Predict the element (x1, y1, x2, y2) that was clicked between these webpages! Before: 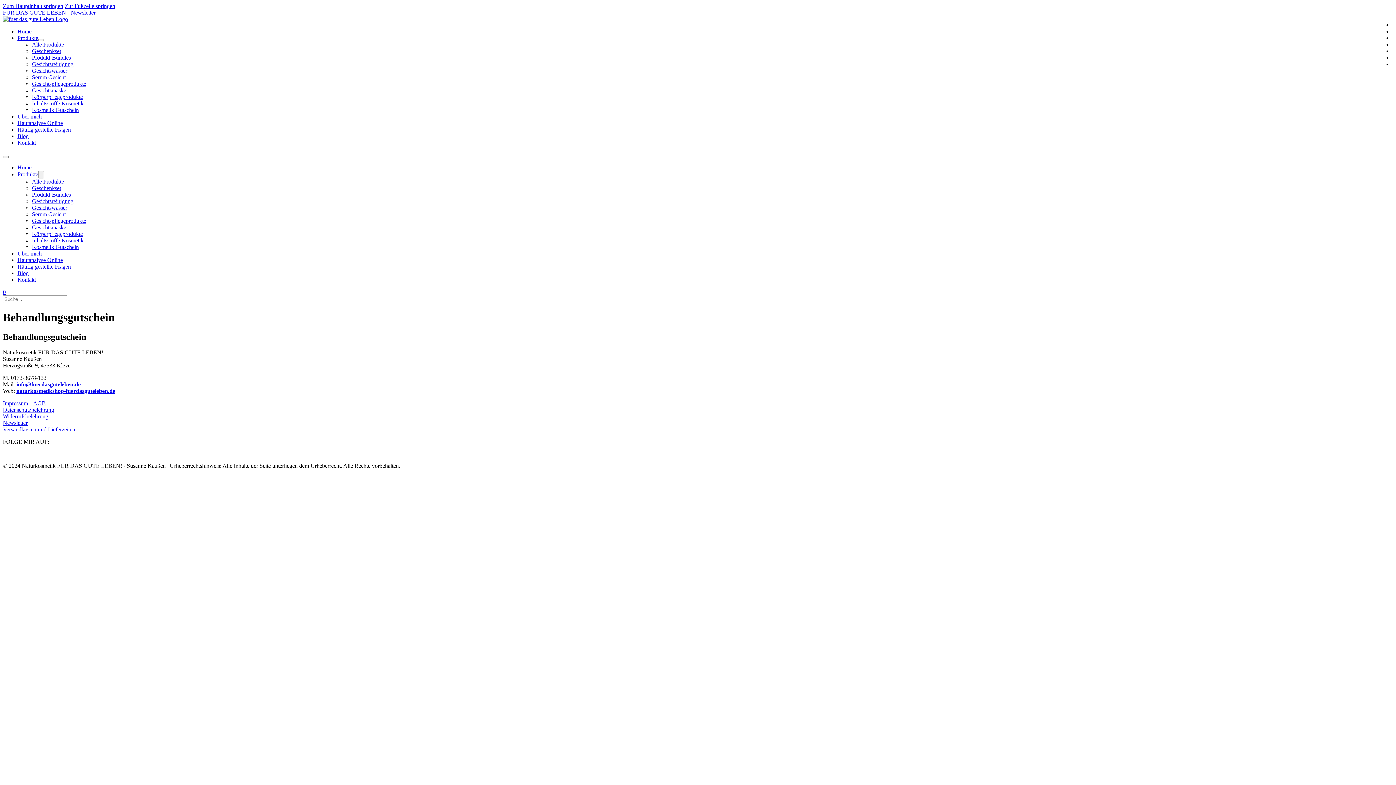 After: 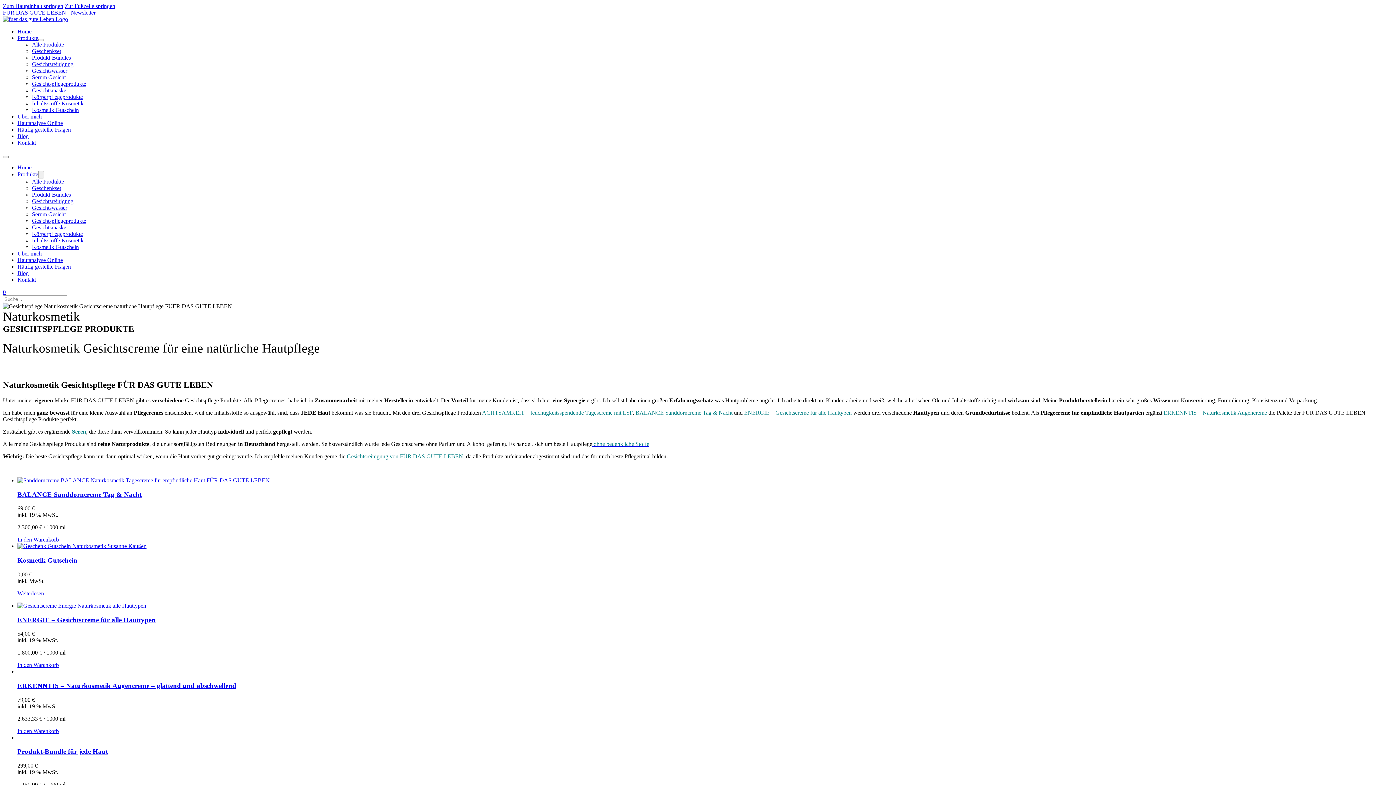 Action: bbox: (32, 80, 86, 86) label: Gesichtspflegeprodukte